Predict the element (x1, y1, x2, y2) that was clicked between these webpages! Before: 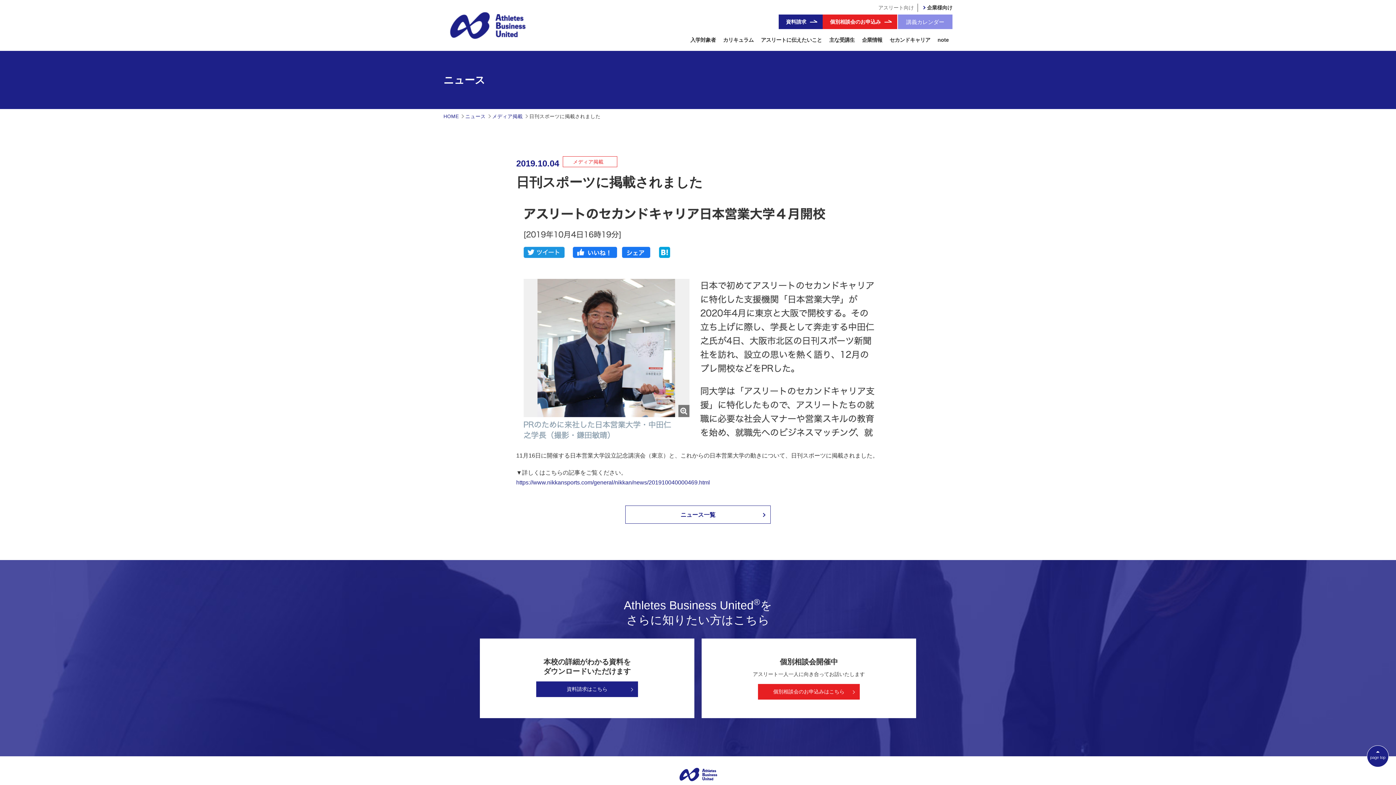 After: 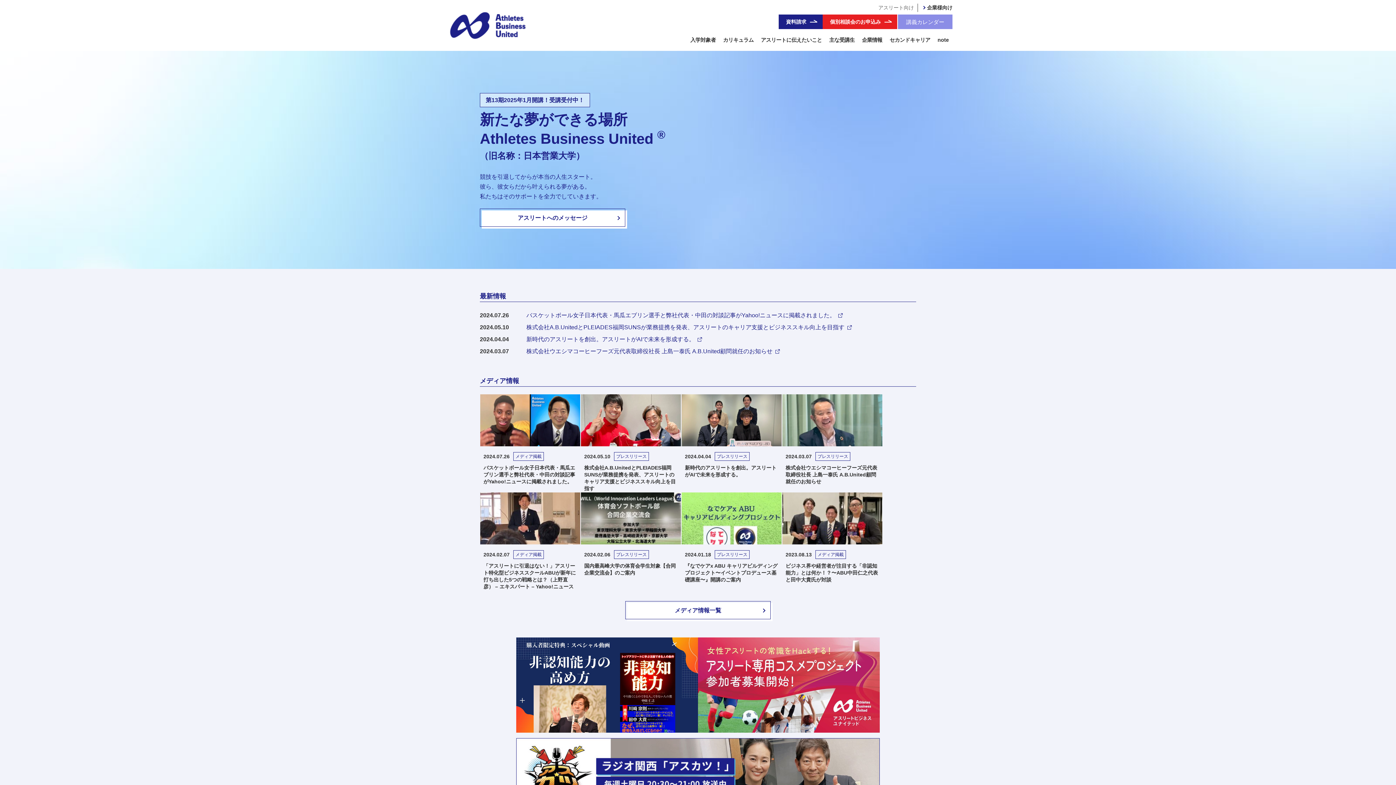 Action: bbox: (443, 7, 530, 43)